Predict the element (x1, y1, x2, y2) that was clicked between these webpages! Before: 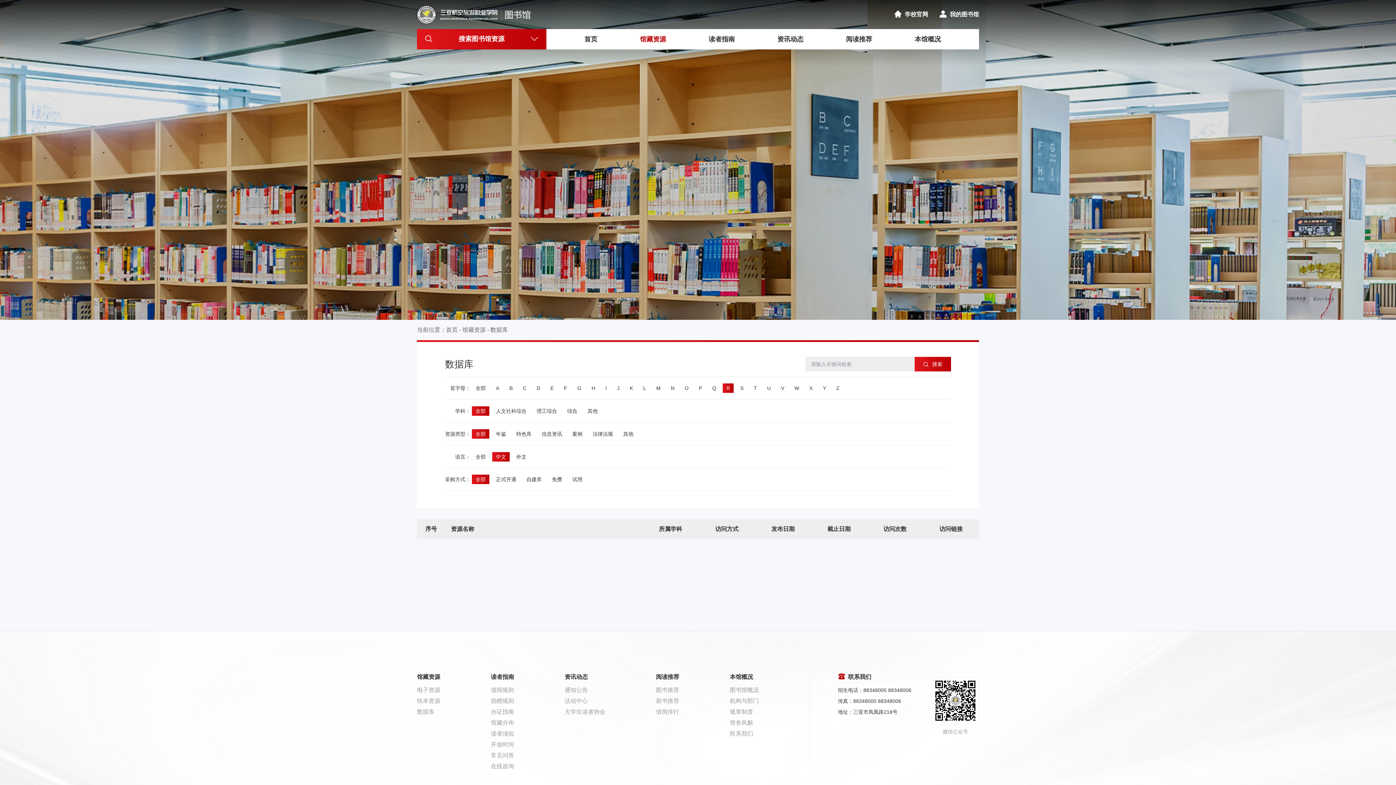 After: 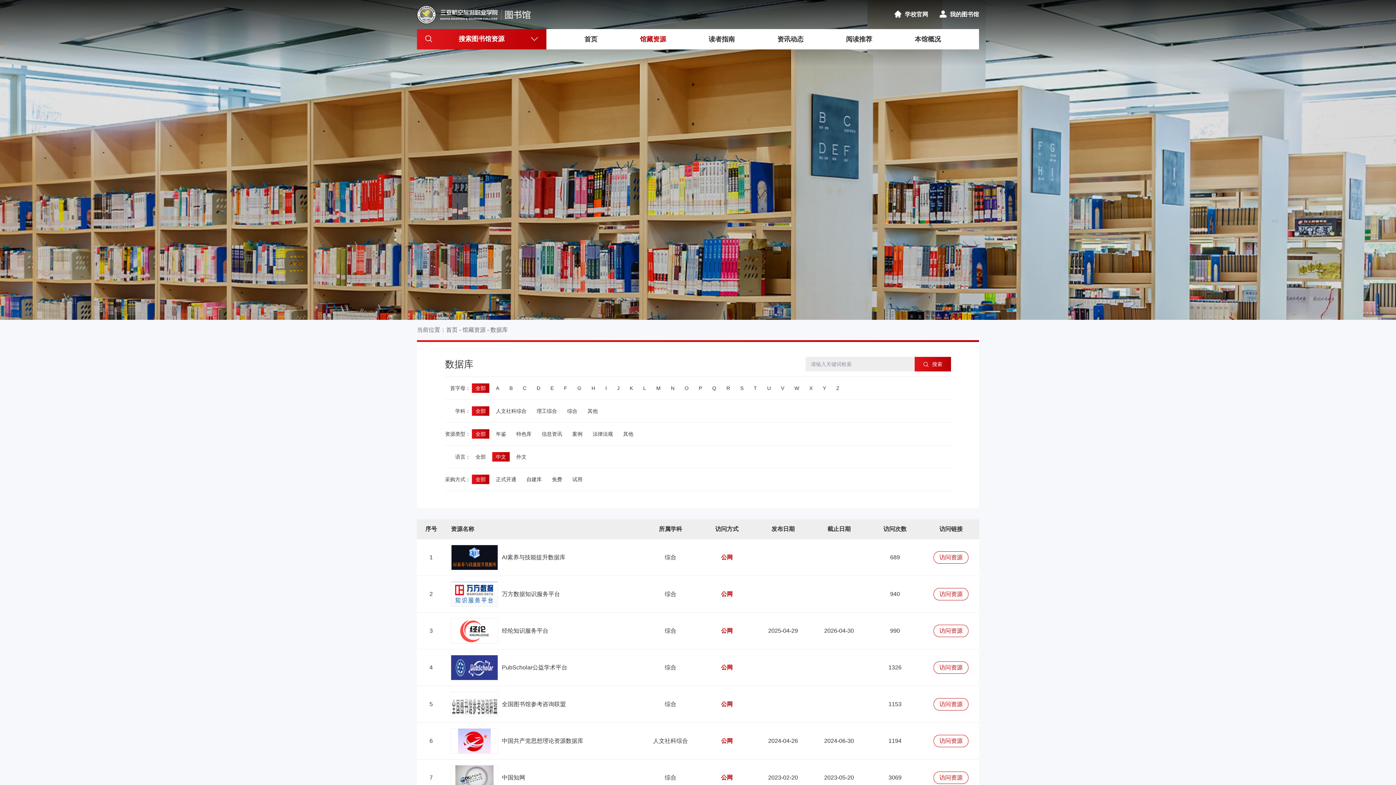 Action: label: 全部 bbox: (472, 383, 489, 393)